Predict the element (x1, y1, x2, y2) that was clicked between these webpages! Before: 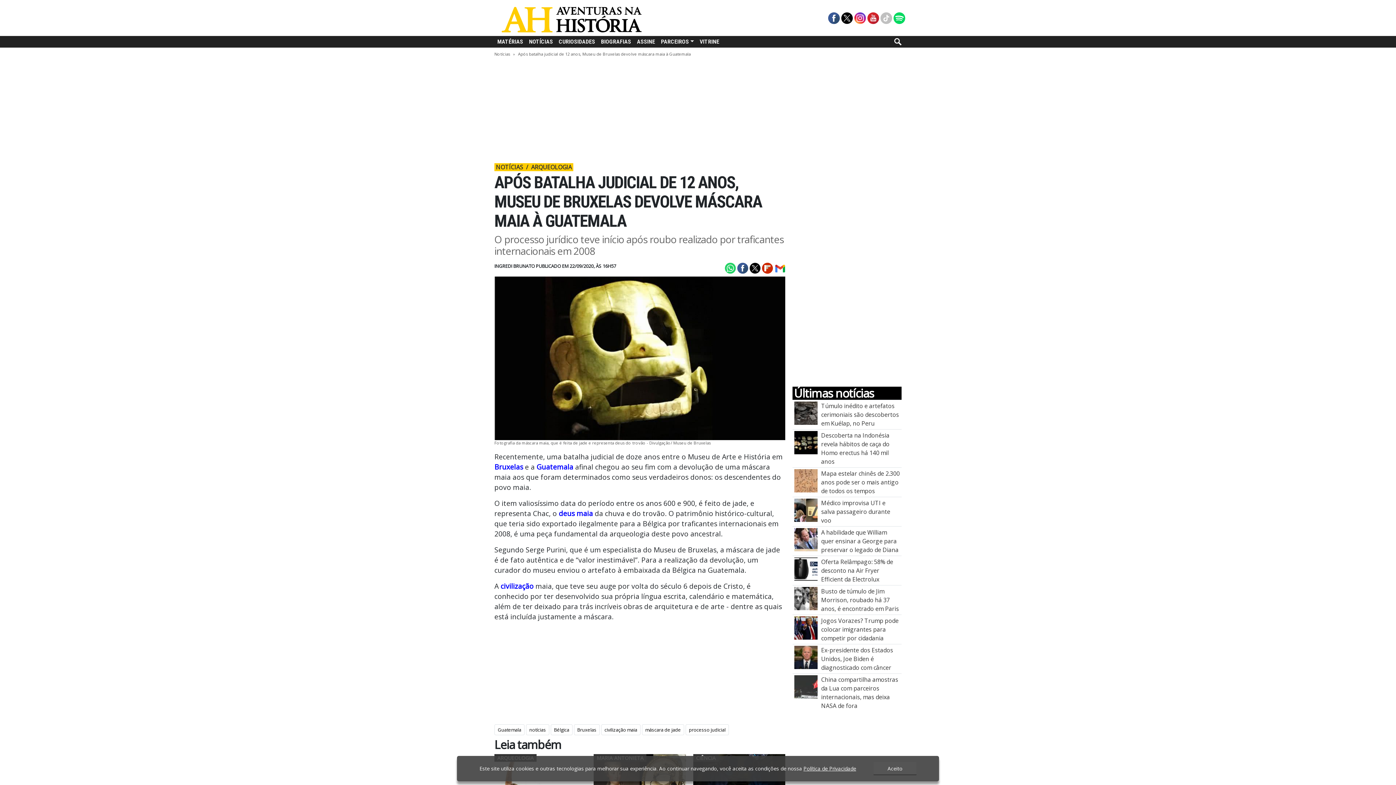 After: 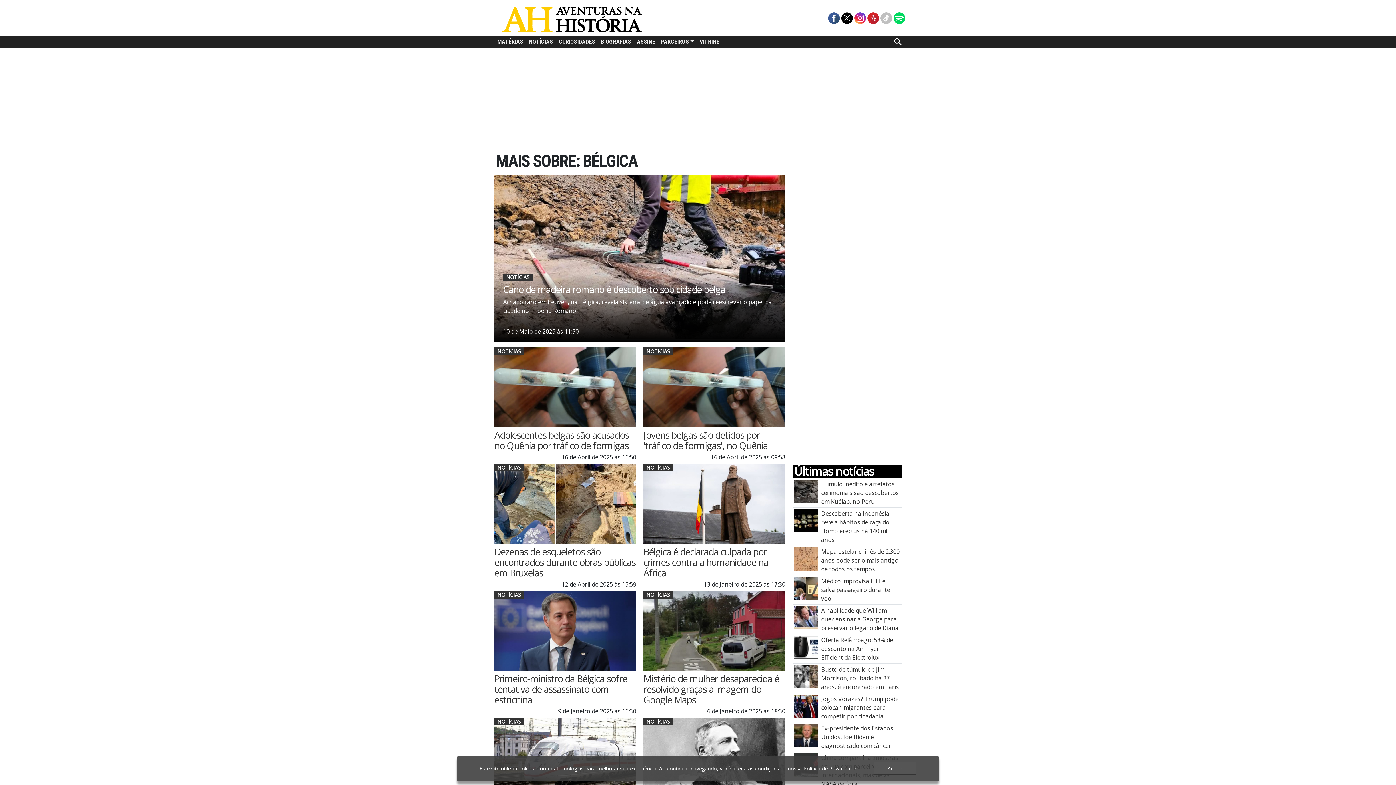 Action: label: Bélgica bbox: (550, 724, 572, 735)